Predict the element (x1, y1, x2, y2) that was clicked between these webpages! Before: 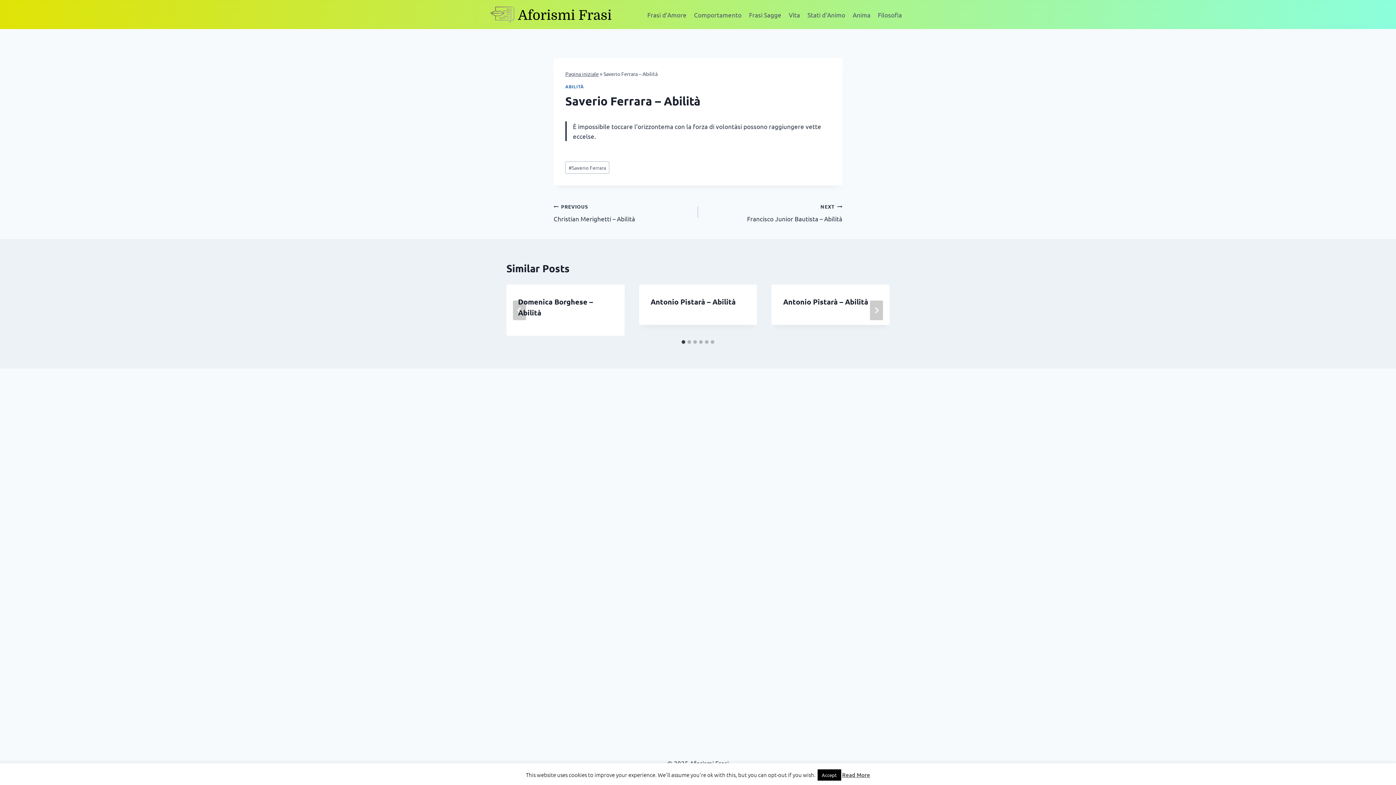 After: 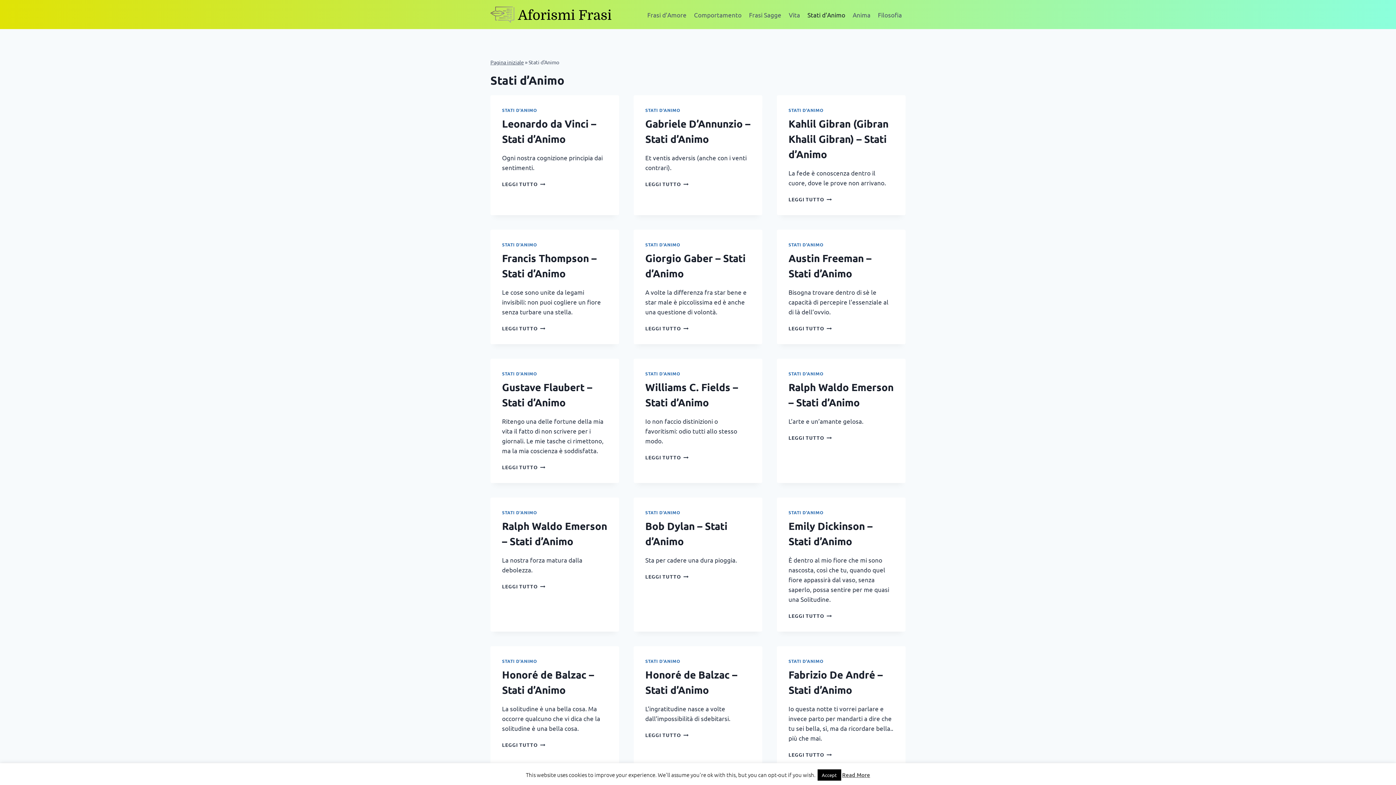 Action: label: Stati d’Animo bbox: (803, 5, 849, 23)